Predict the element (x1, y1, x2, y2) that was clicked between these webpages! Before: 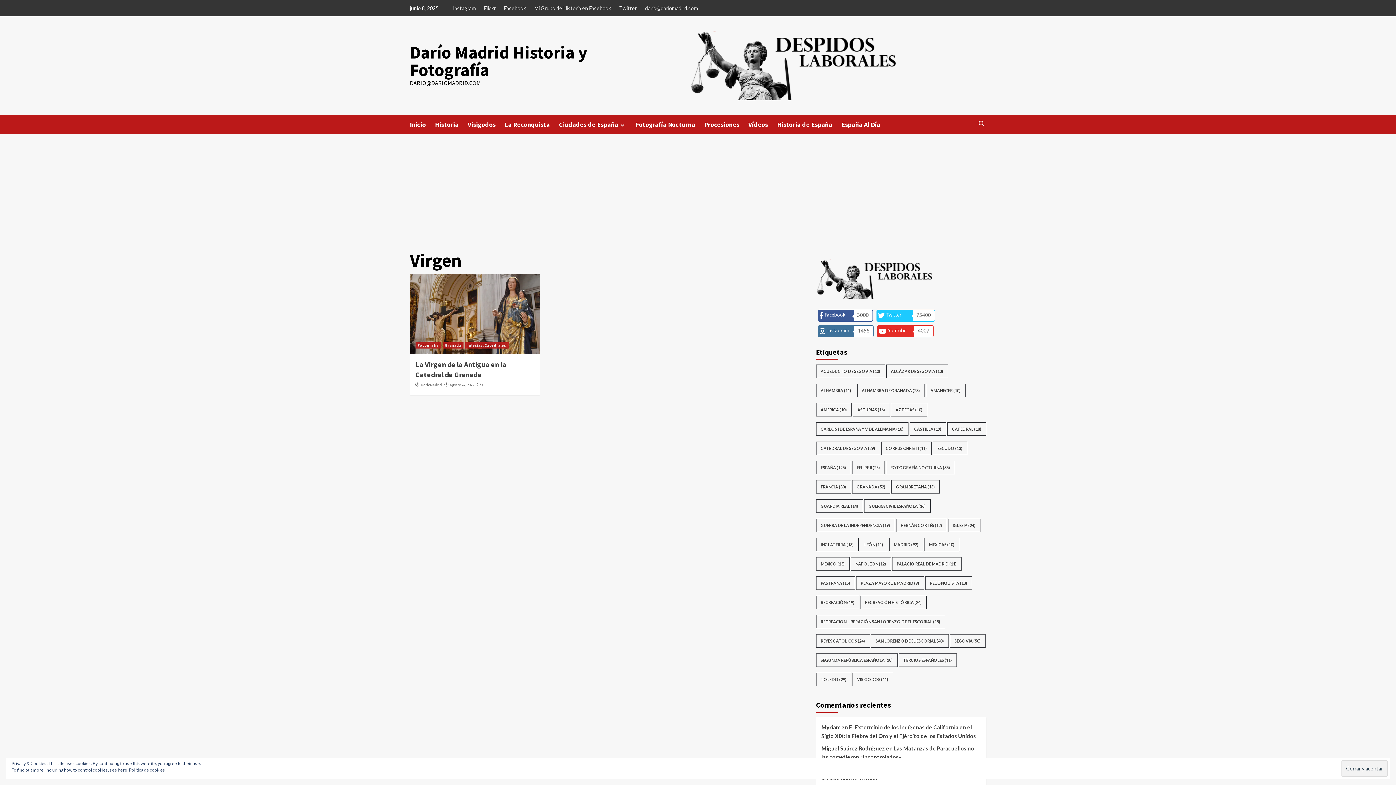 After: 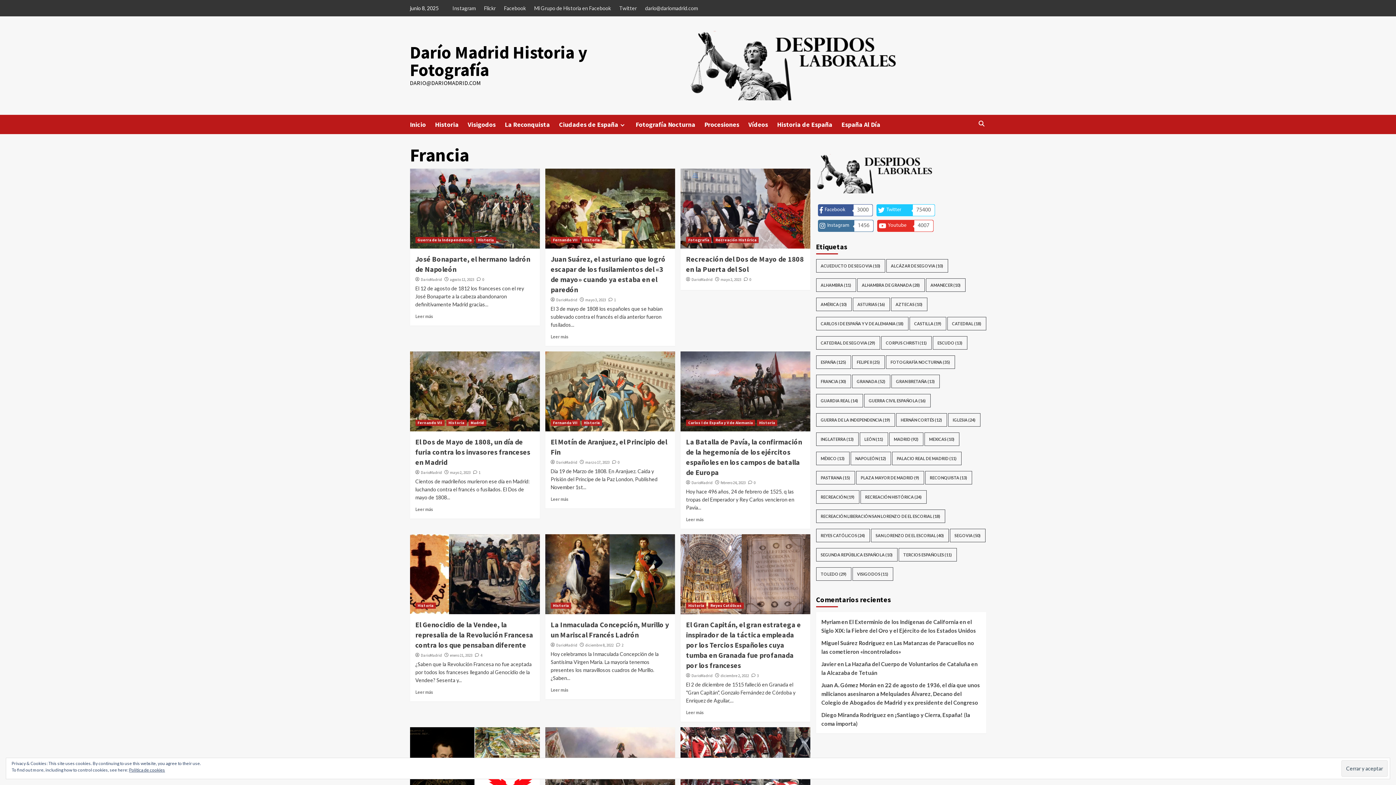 Action: label: Francia (30 elementos) bbox: (816, 480, 851, 493)